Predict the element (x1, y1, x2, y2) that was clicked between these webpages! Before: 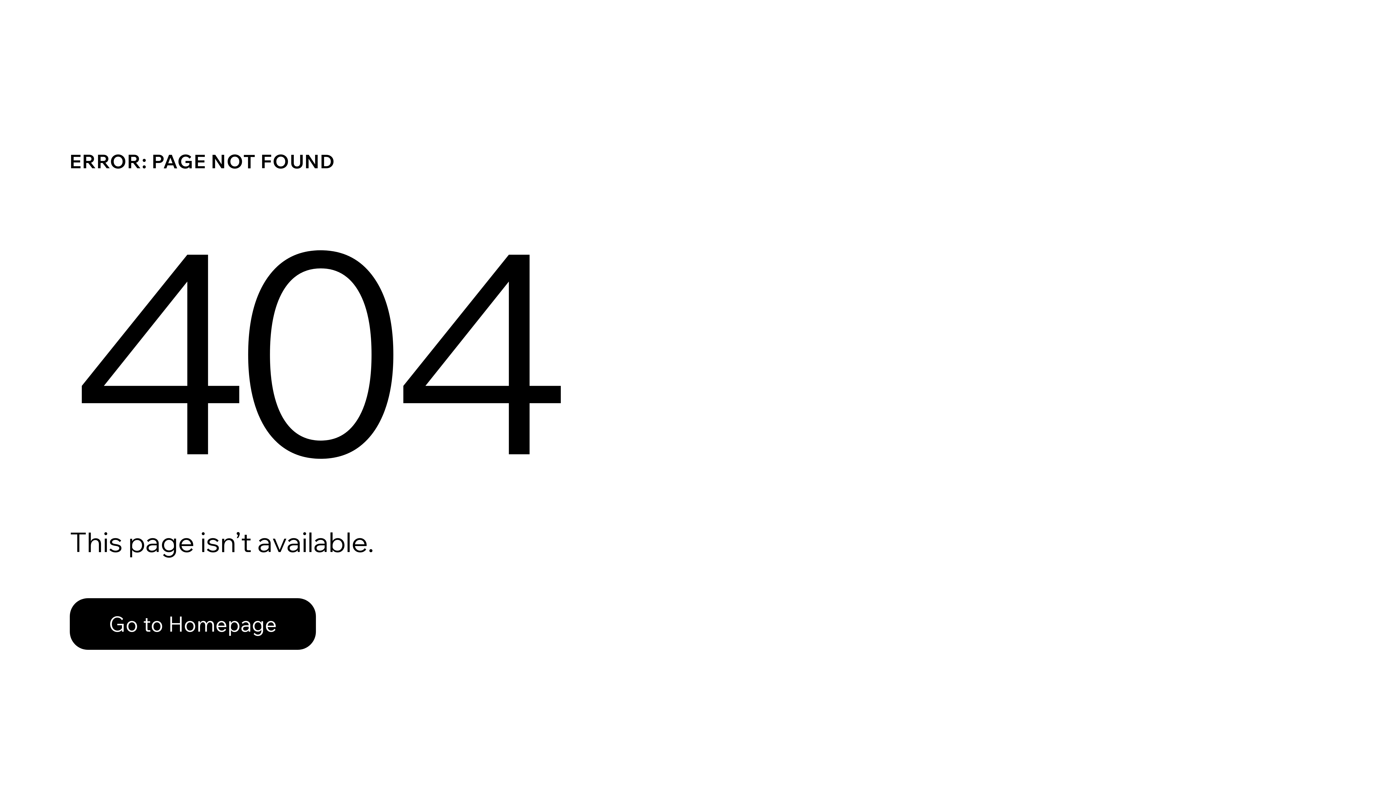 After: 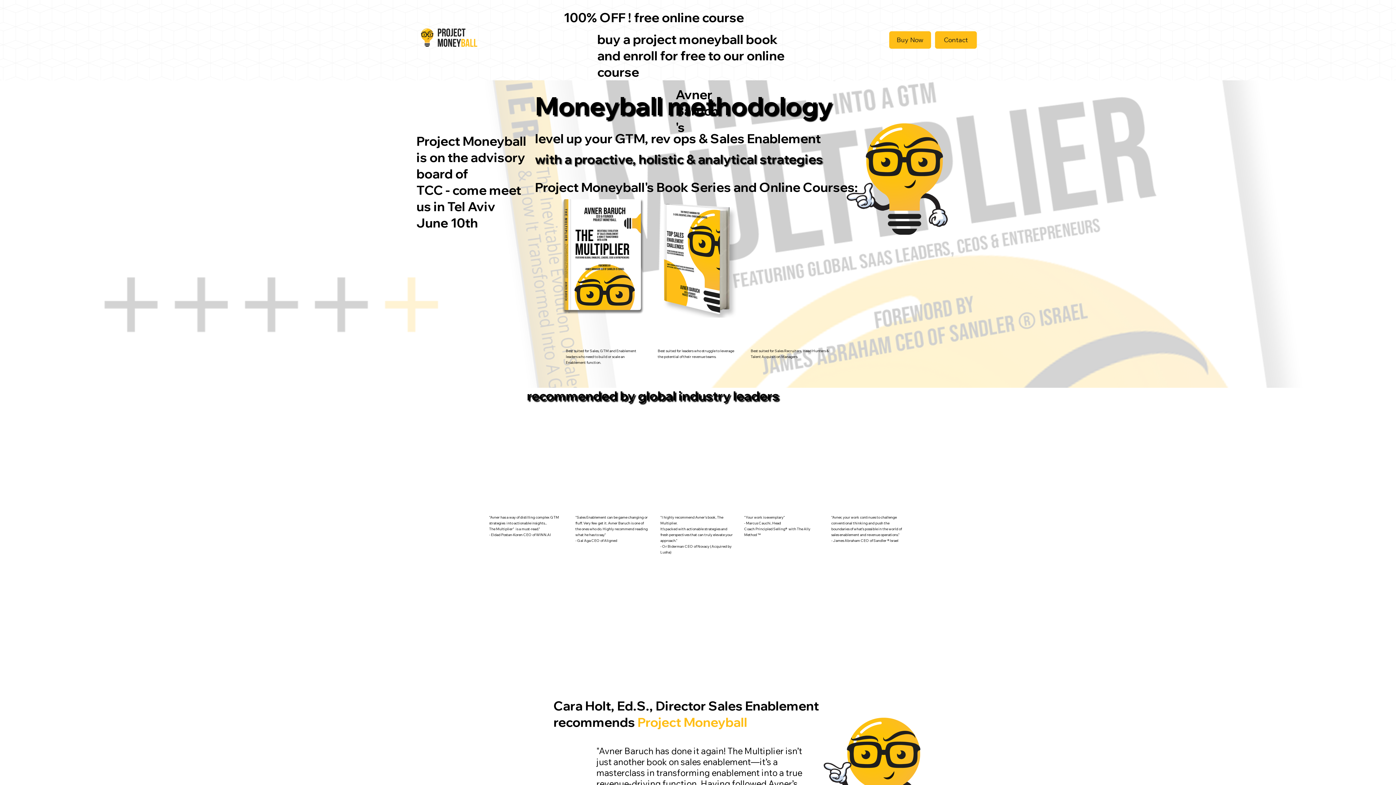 Action: label: Go to Homepage bbox: (69, 582, 768, 659)